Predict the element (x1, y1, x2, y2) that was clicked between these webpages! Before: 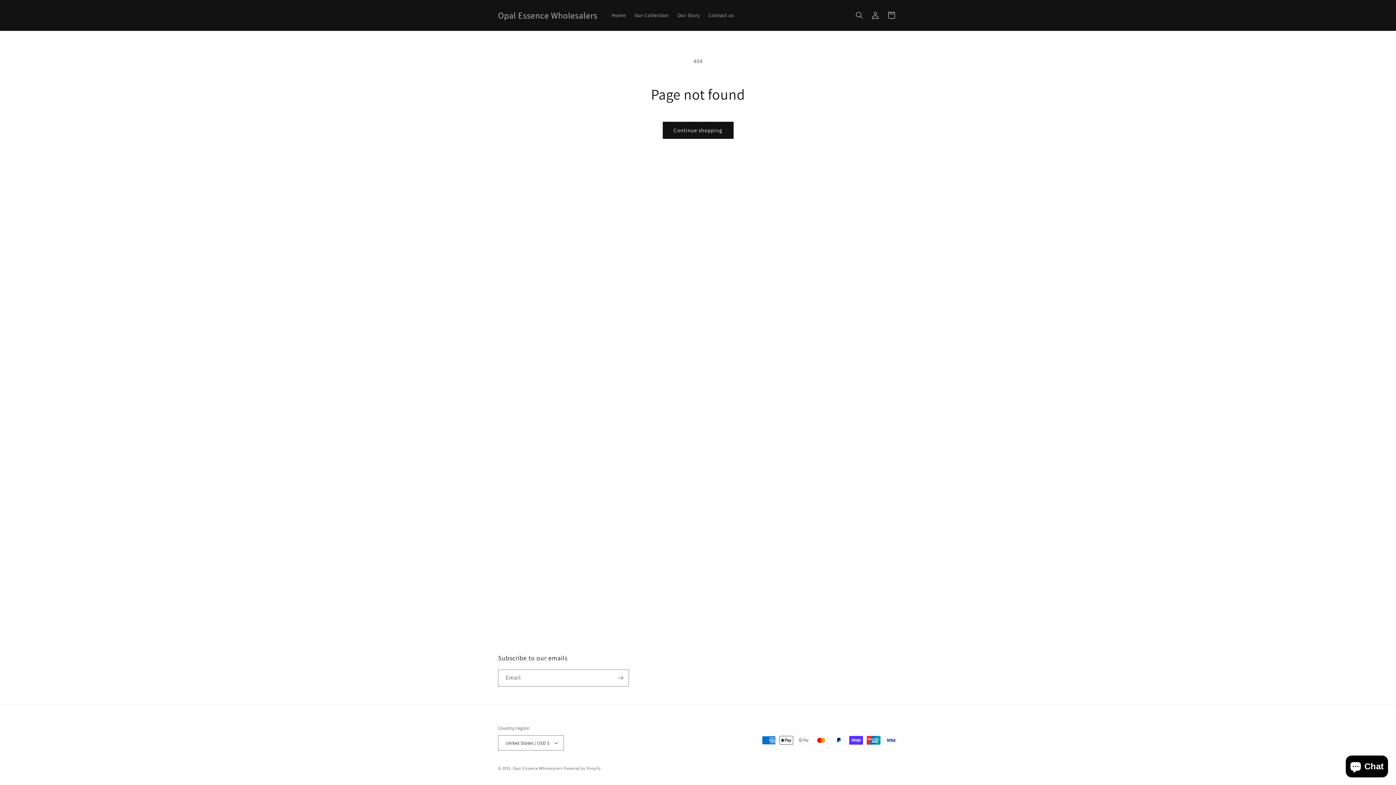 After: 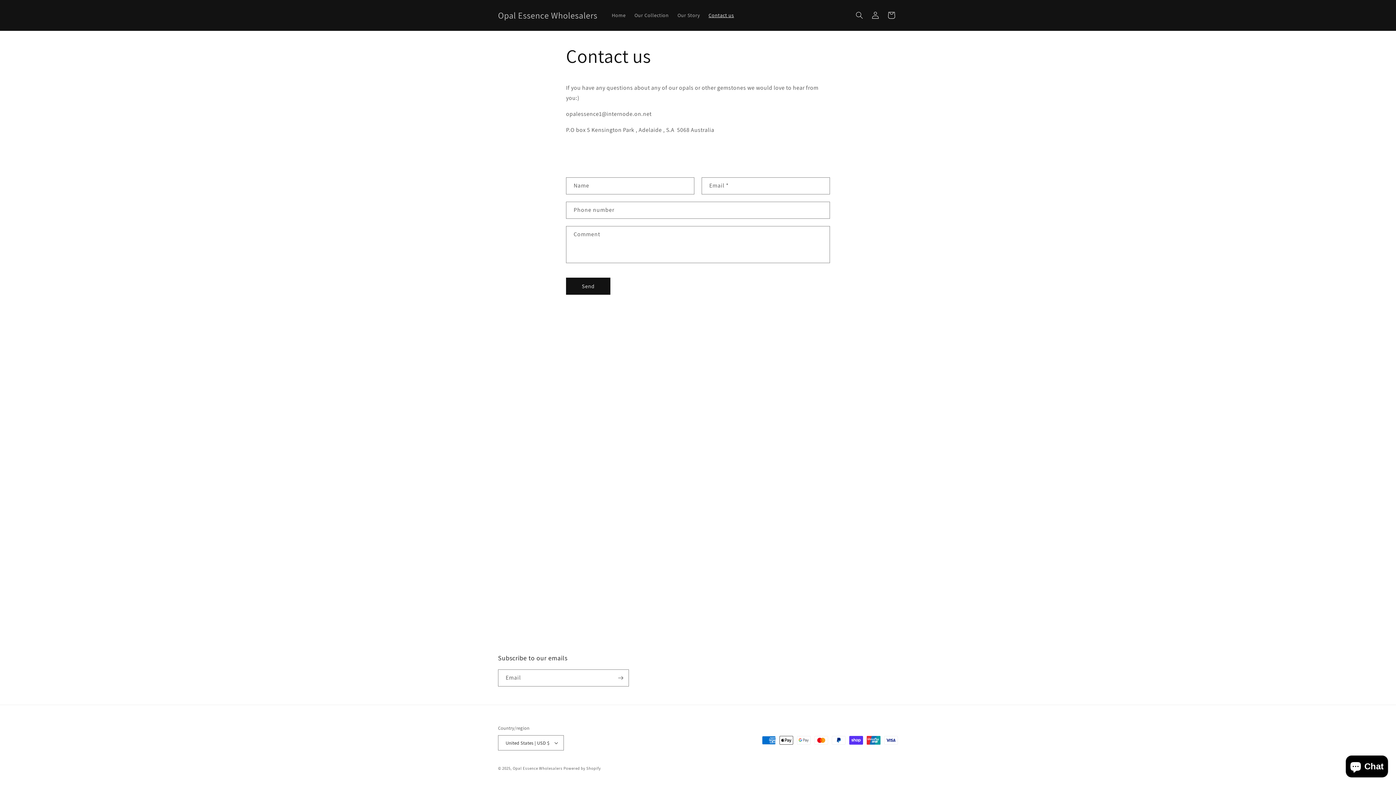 Action: label: Contact us bbox: (704, 7, 738, 22)